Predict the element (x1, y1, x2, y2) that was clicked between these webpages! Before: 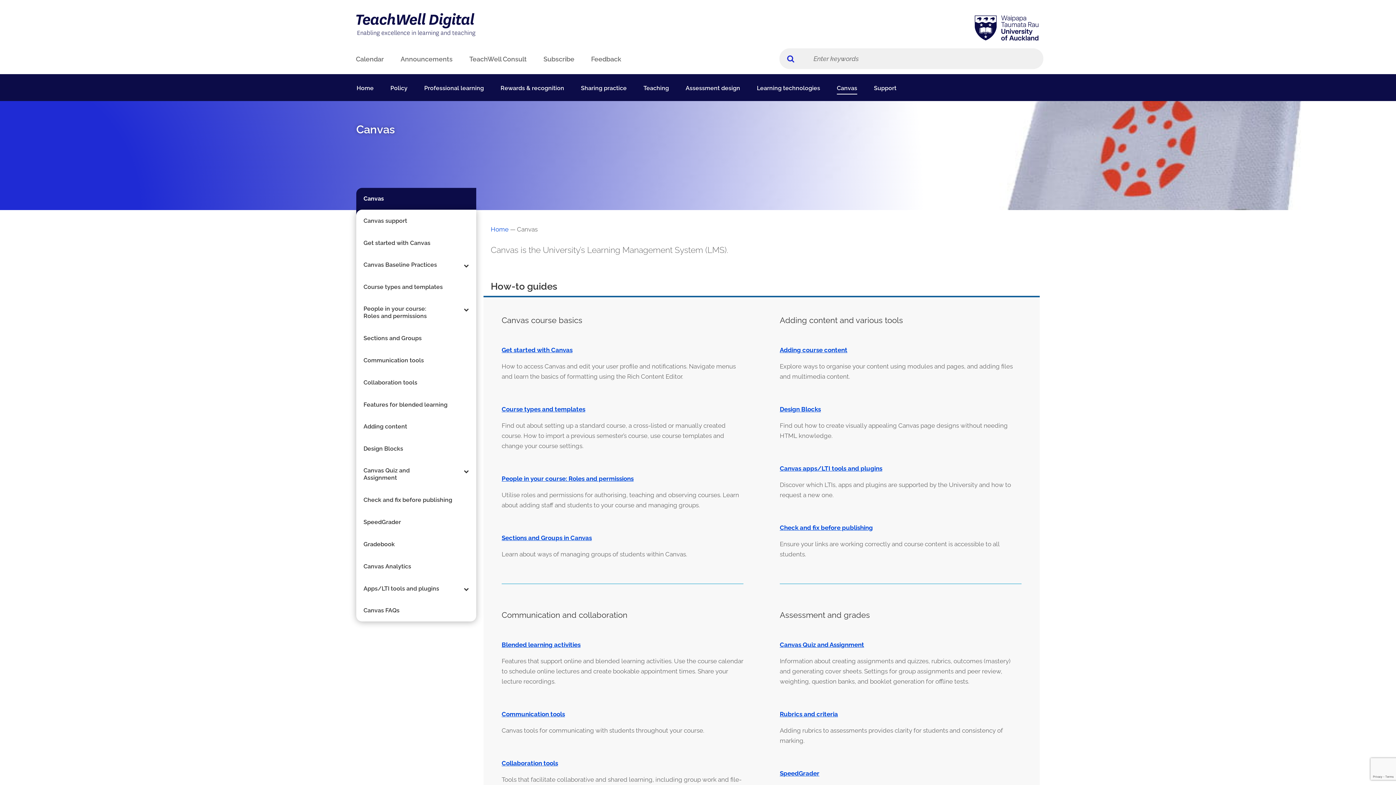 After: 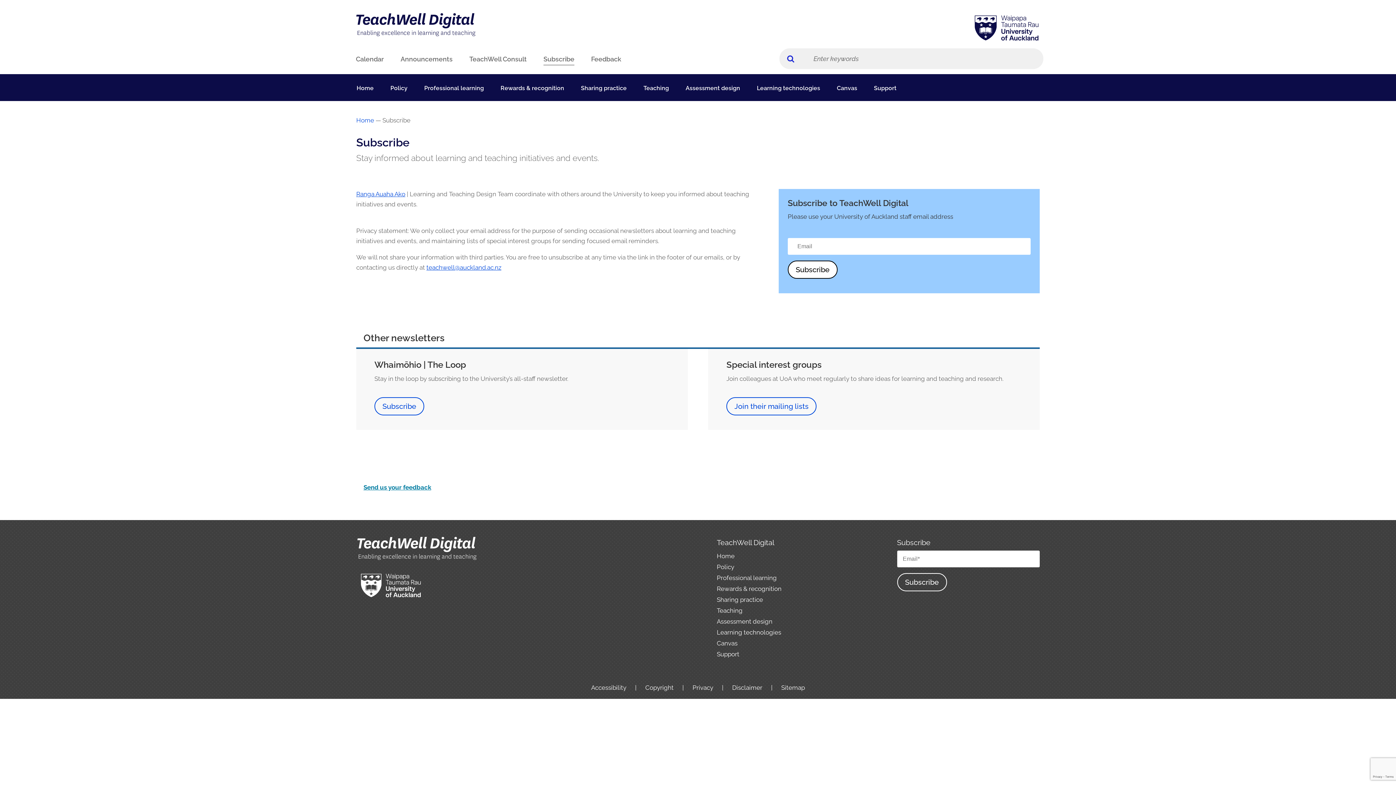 Action: bbox: (543, 56, 574, 63) label: Subscribe